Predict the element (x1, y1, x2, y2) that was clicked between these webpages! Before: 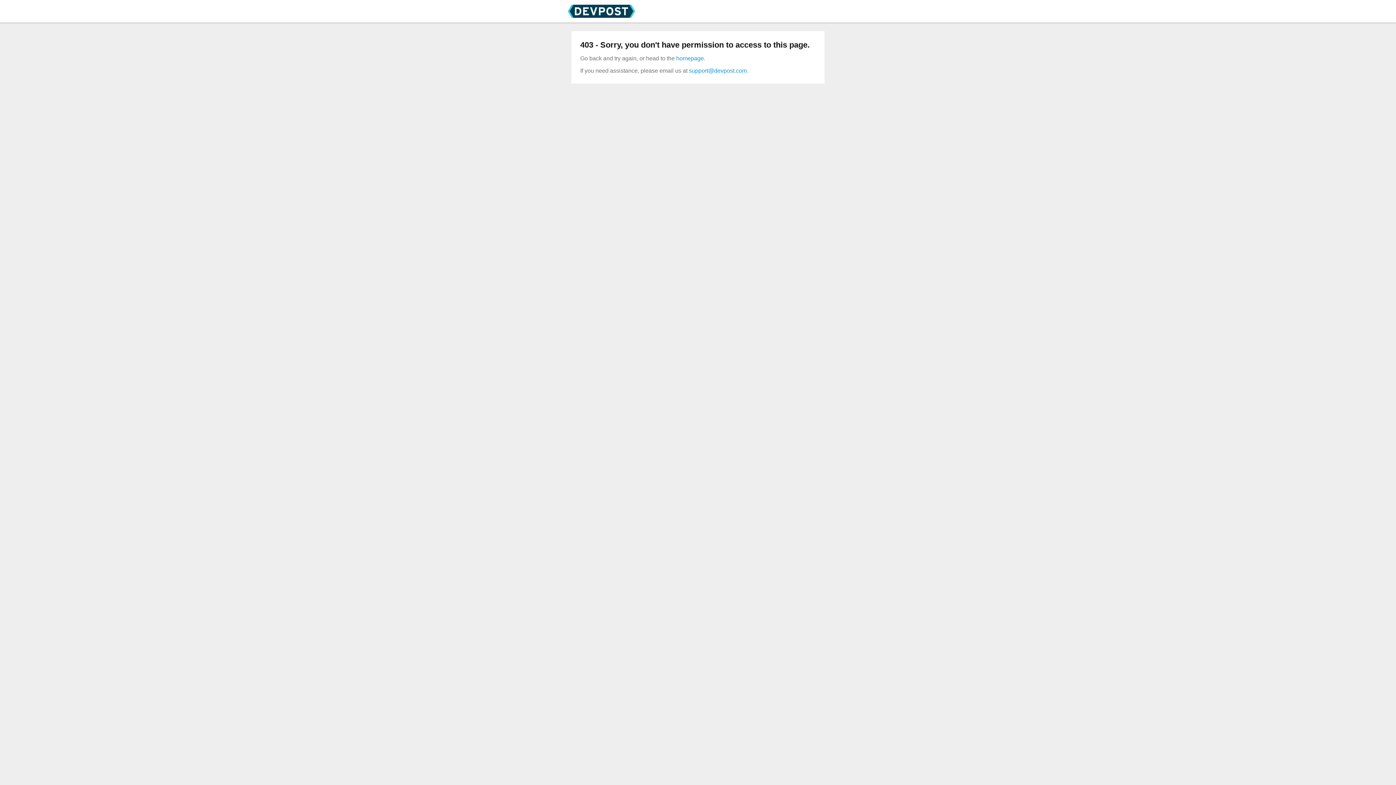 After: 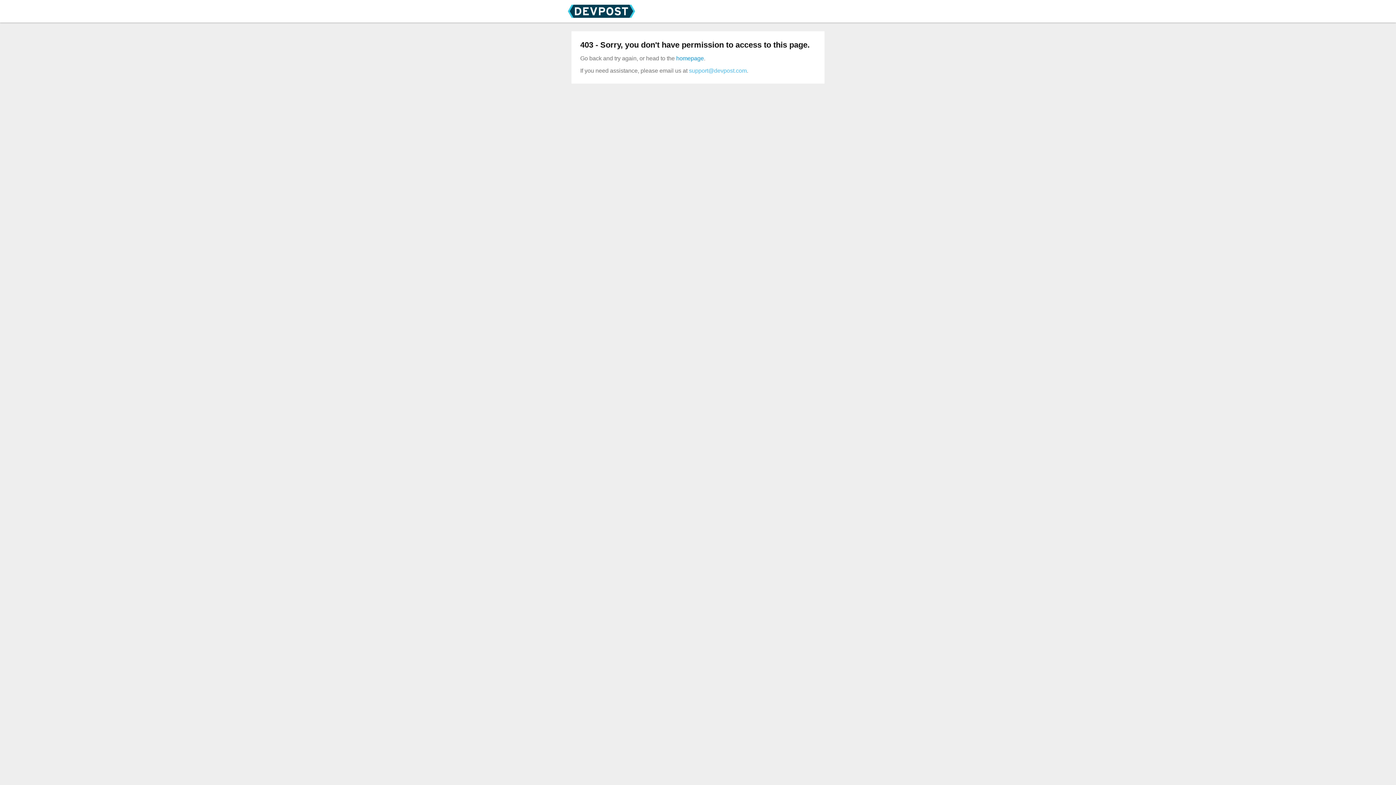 Action: bbox: (689, 67, 746, 73) label: support@devpost.com